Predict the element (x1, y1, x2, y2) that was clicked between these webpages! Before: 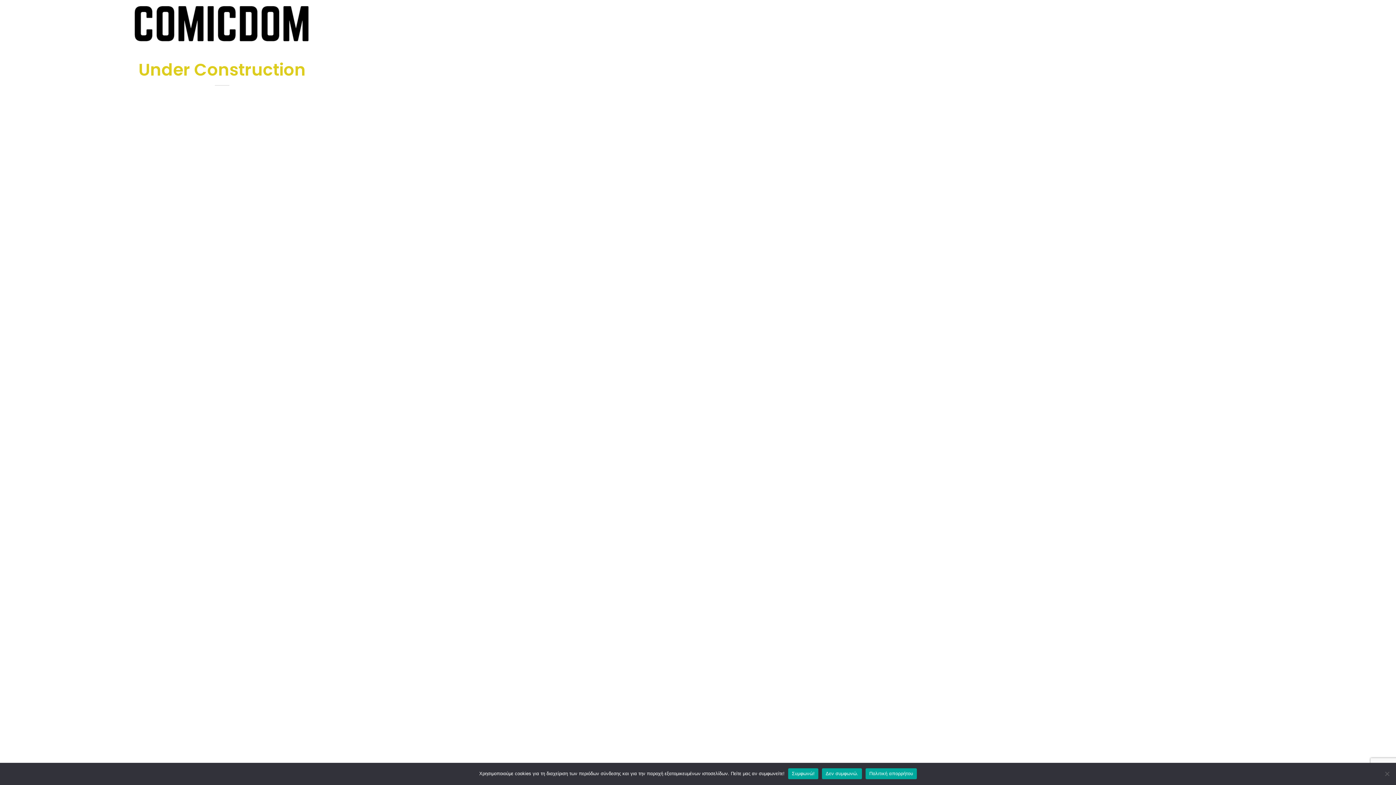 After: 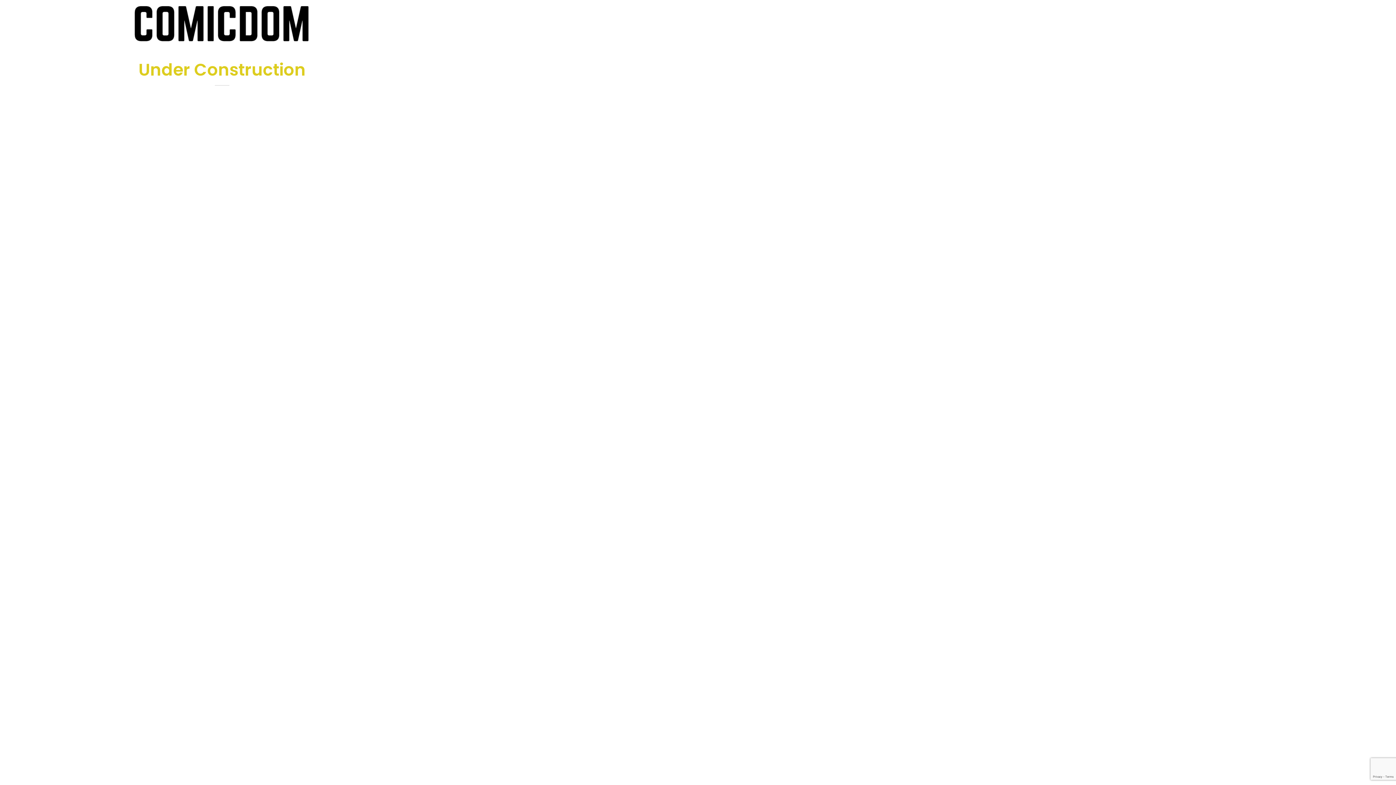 Action: bbox: (788, 768, 818, 779) label: Συμφωνώ!